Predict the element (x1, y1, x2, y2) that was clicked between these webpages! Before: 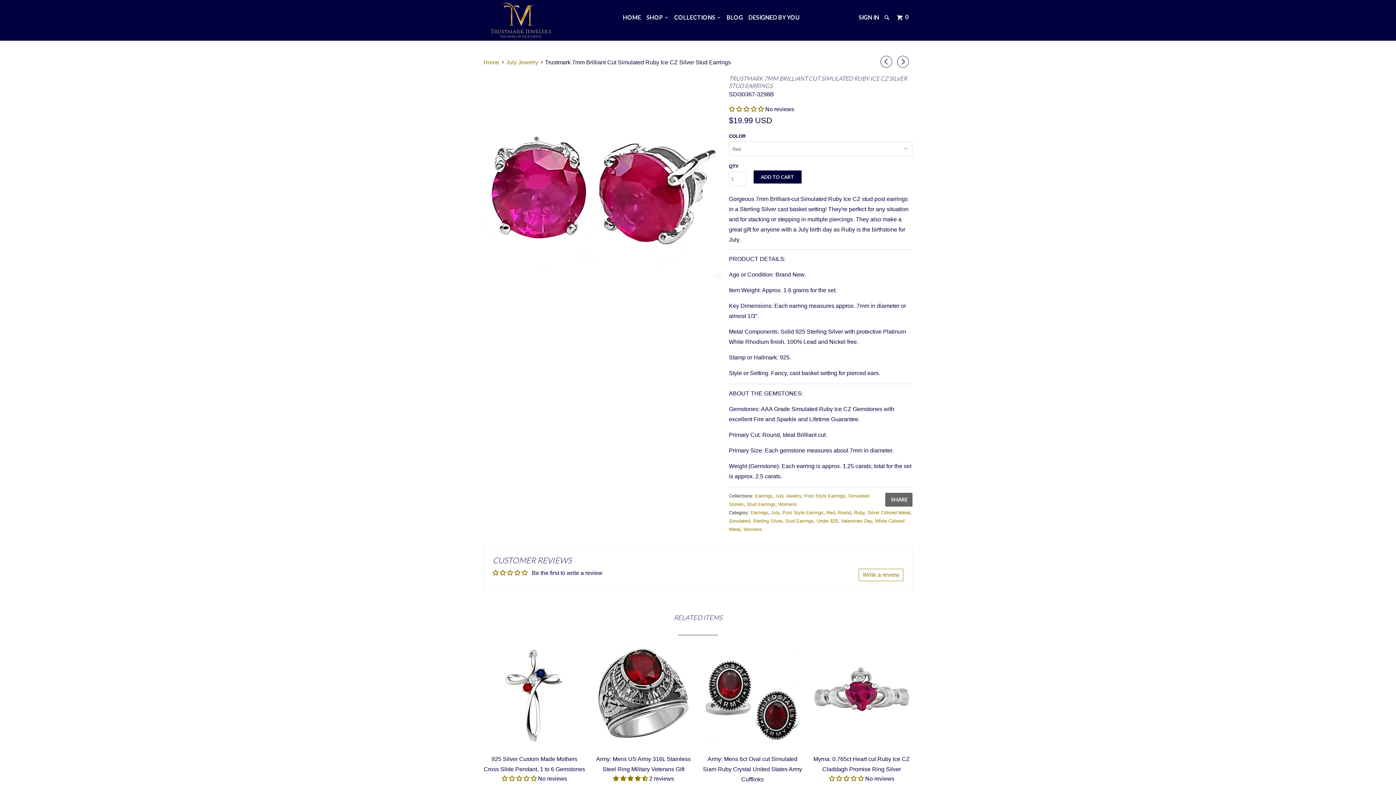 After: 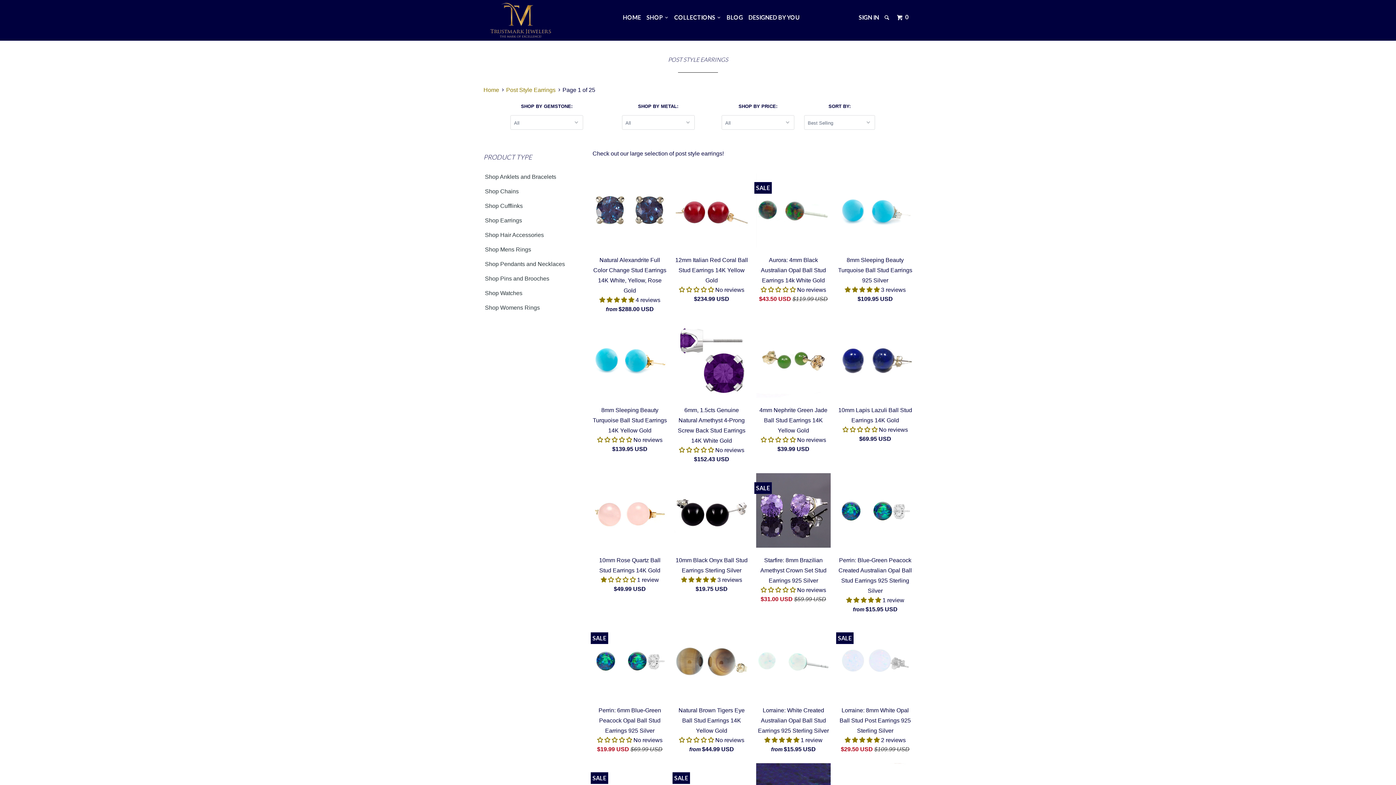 Action: label: Post Style Earrings bbox: (804, 493, 845, 498)